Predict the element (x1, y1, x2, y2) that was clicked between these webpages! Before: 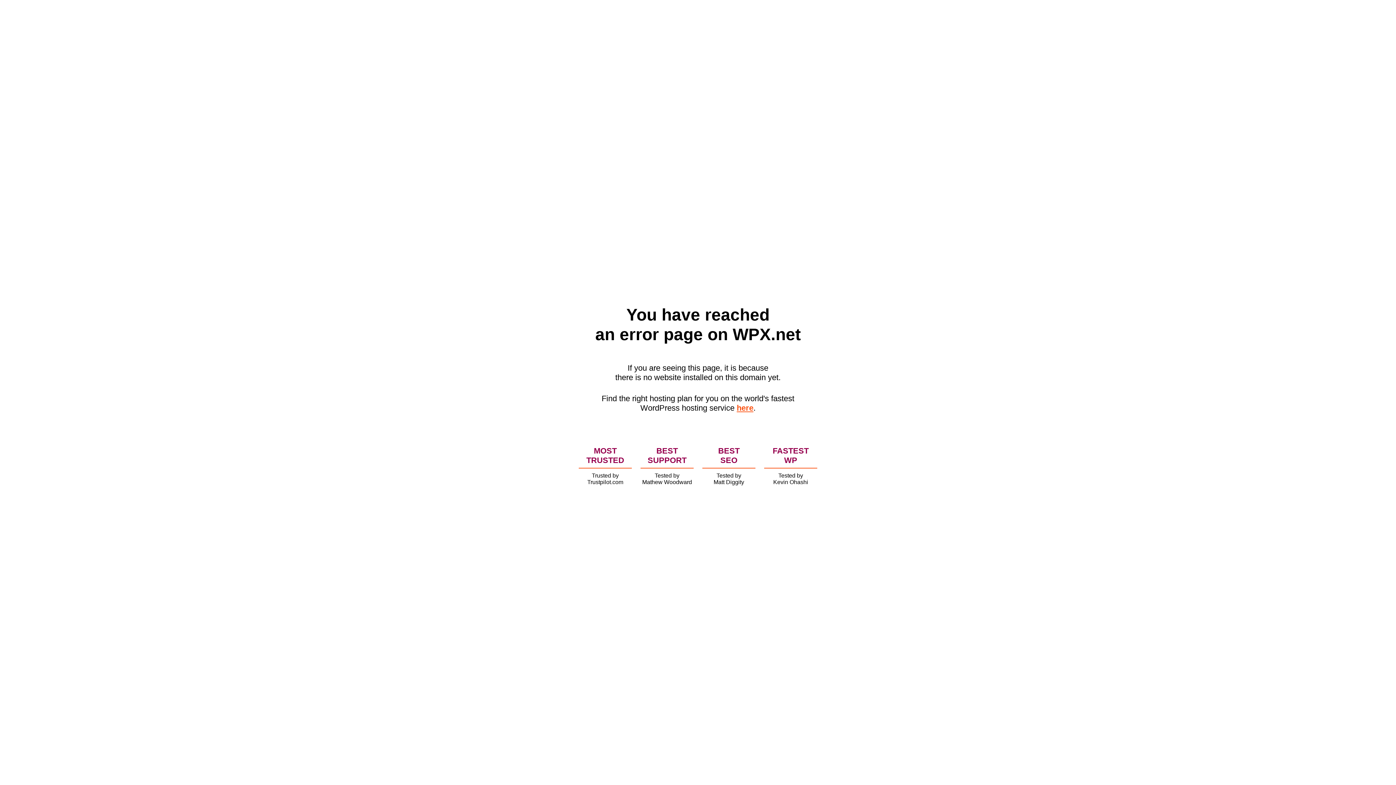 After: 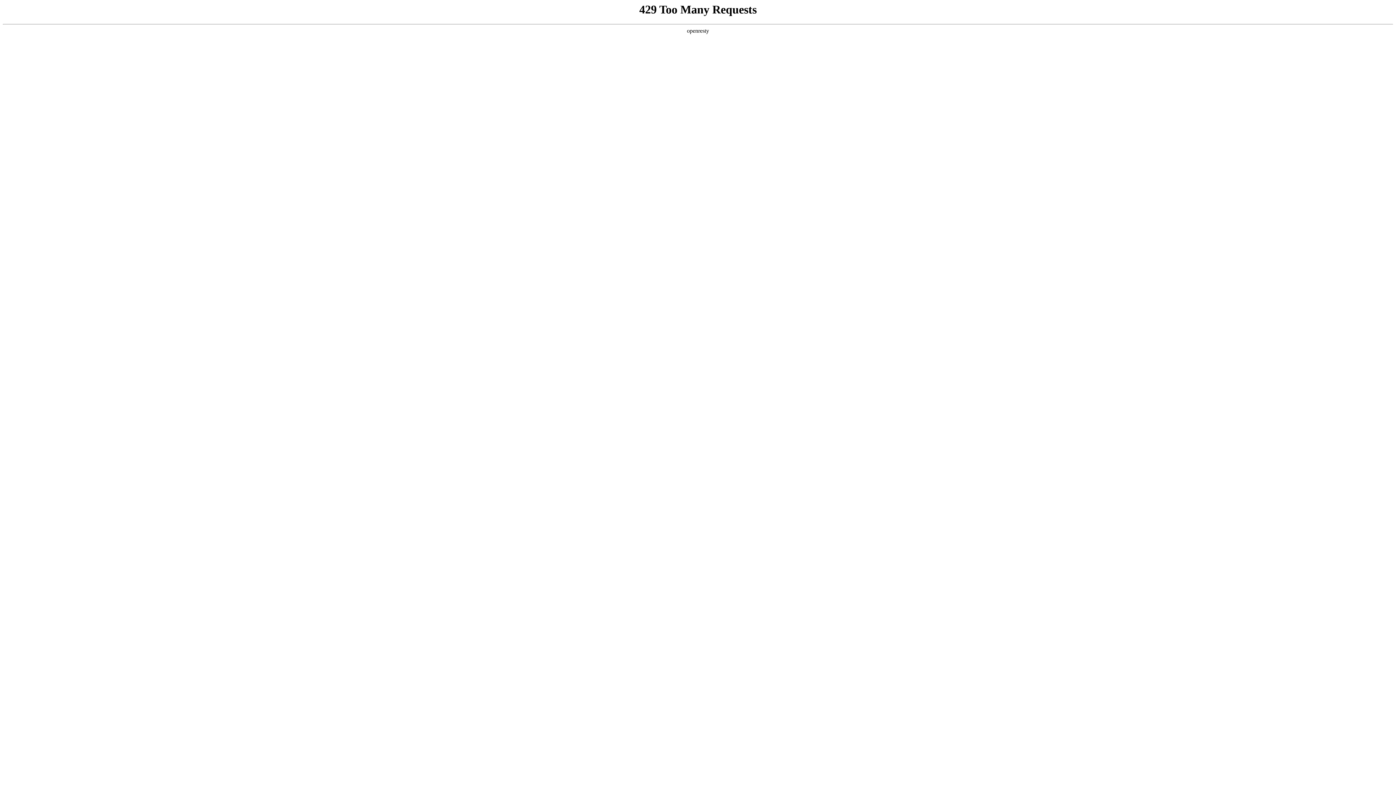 Action: bbox: (736, 403, 753, 412) label: here